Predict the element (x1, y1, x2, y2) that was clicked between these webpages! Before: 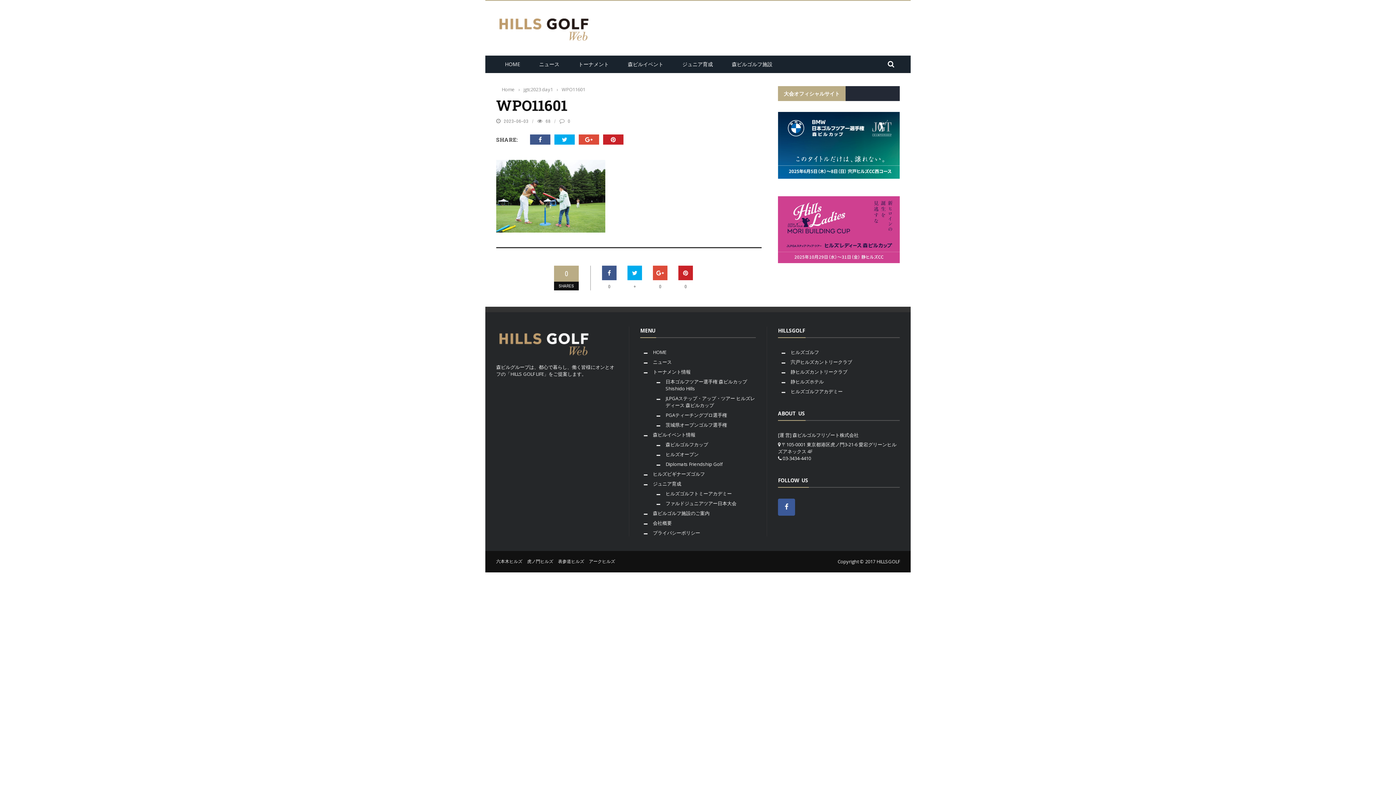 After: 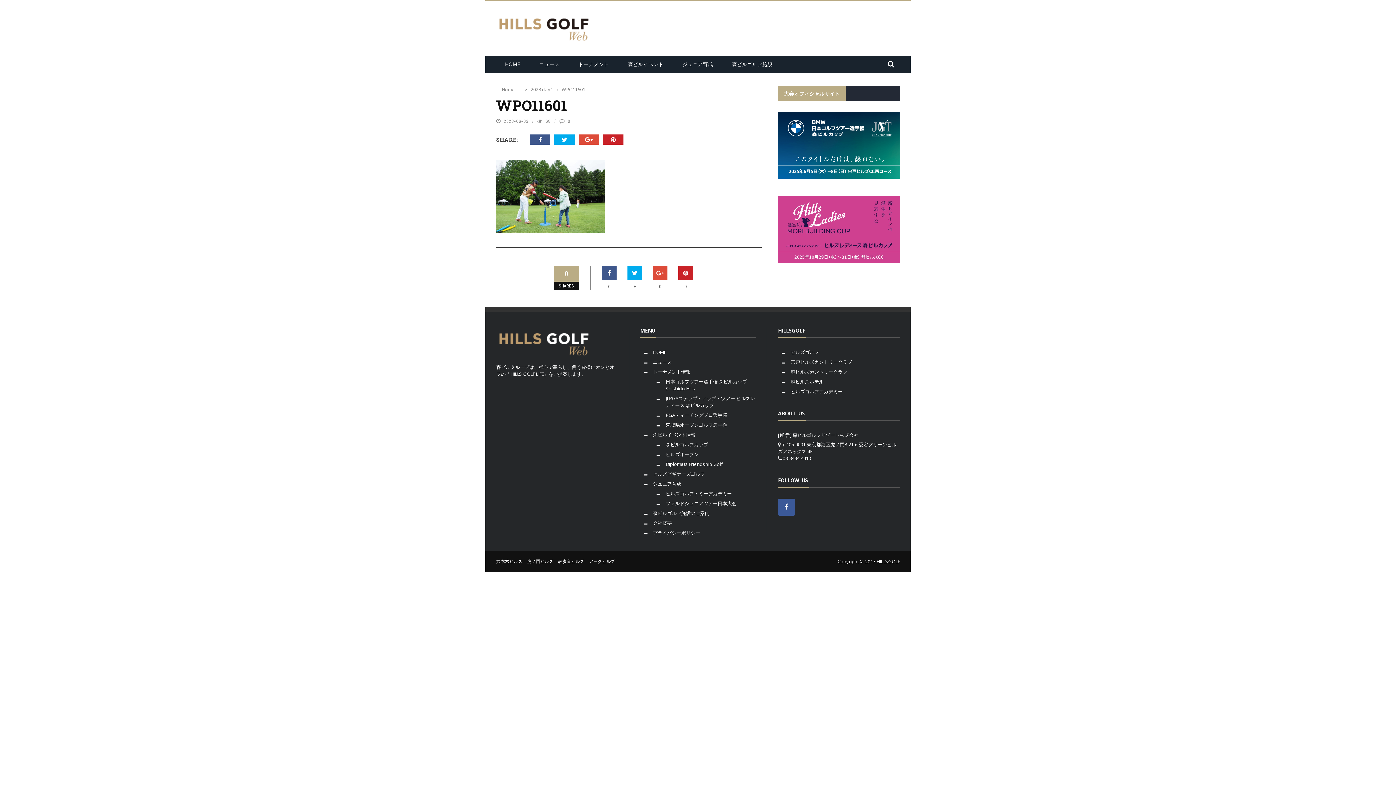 Action: bbox: (558, 558, 584, 564) label: 表参道ヒルズ